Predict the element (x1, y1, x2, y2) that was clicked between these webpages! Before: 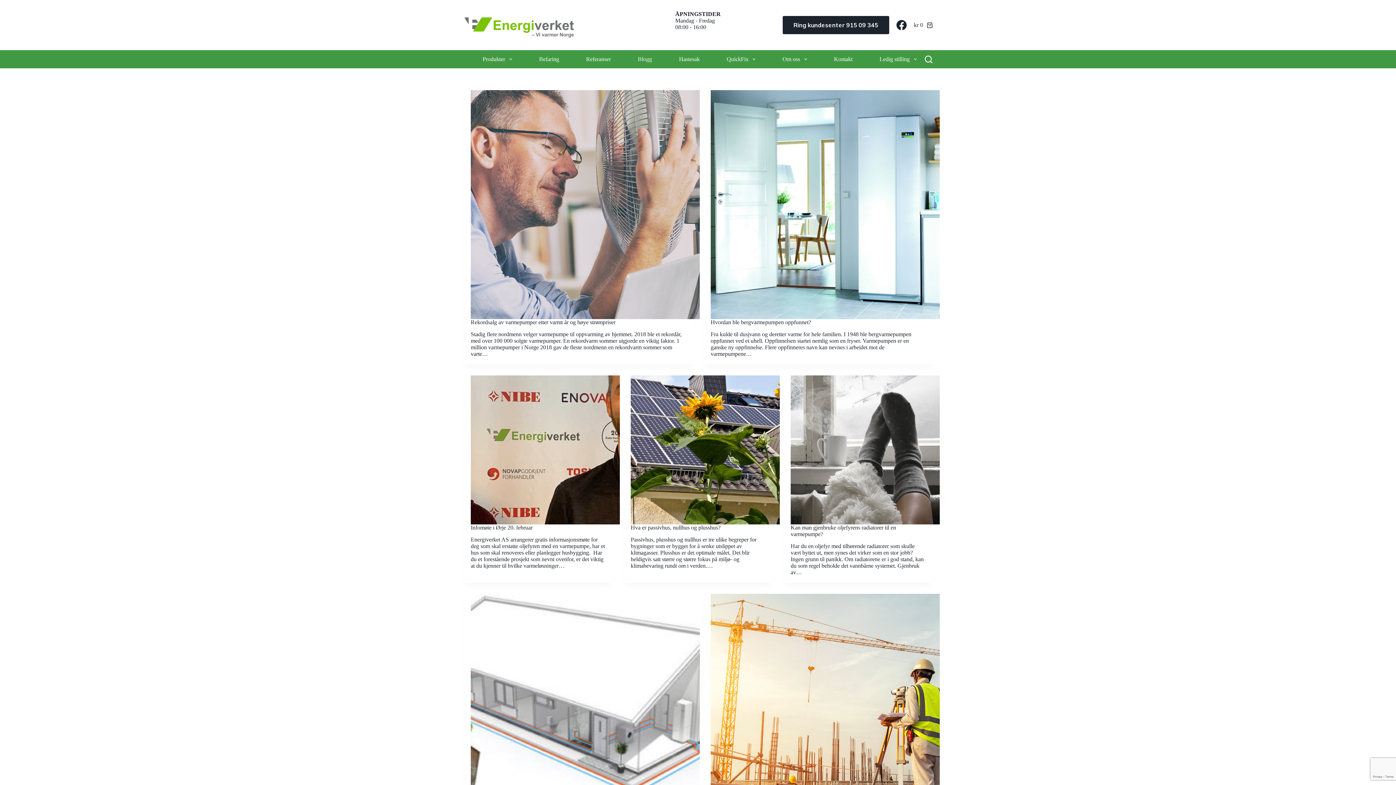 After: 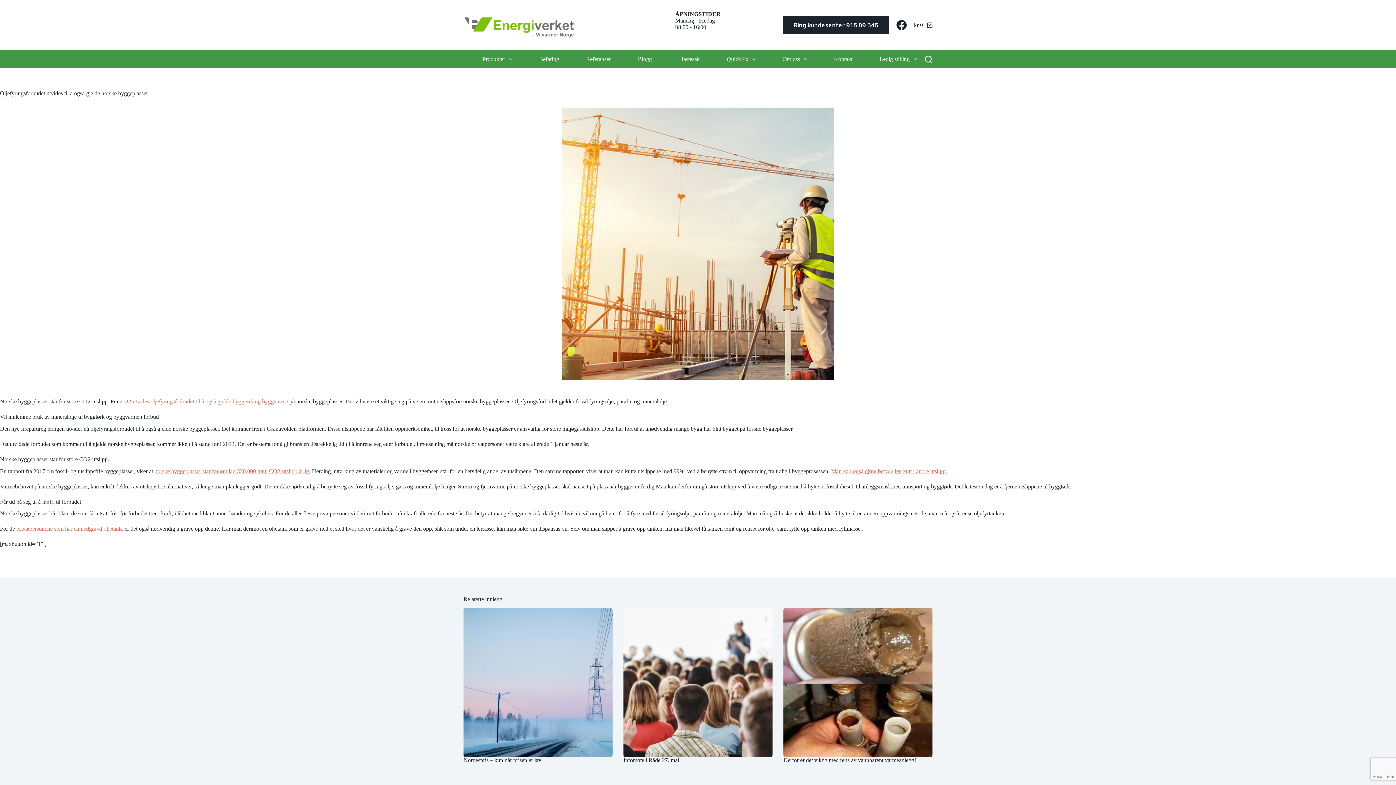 Action: label: Oljefyringsforbudet utvides til å også gjelde norske byggeplasser bbox: (710, 594, 940, 823)